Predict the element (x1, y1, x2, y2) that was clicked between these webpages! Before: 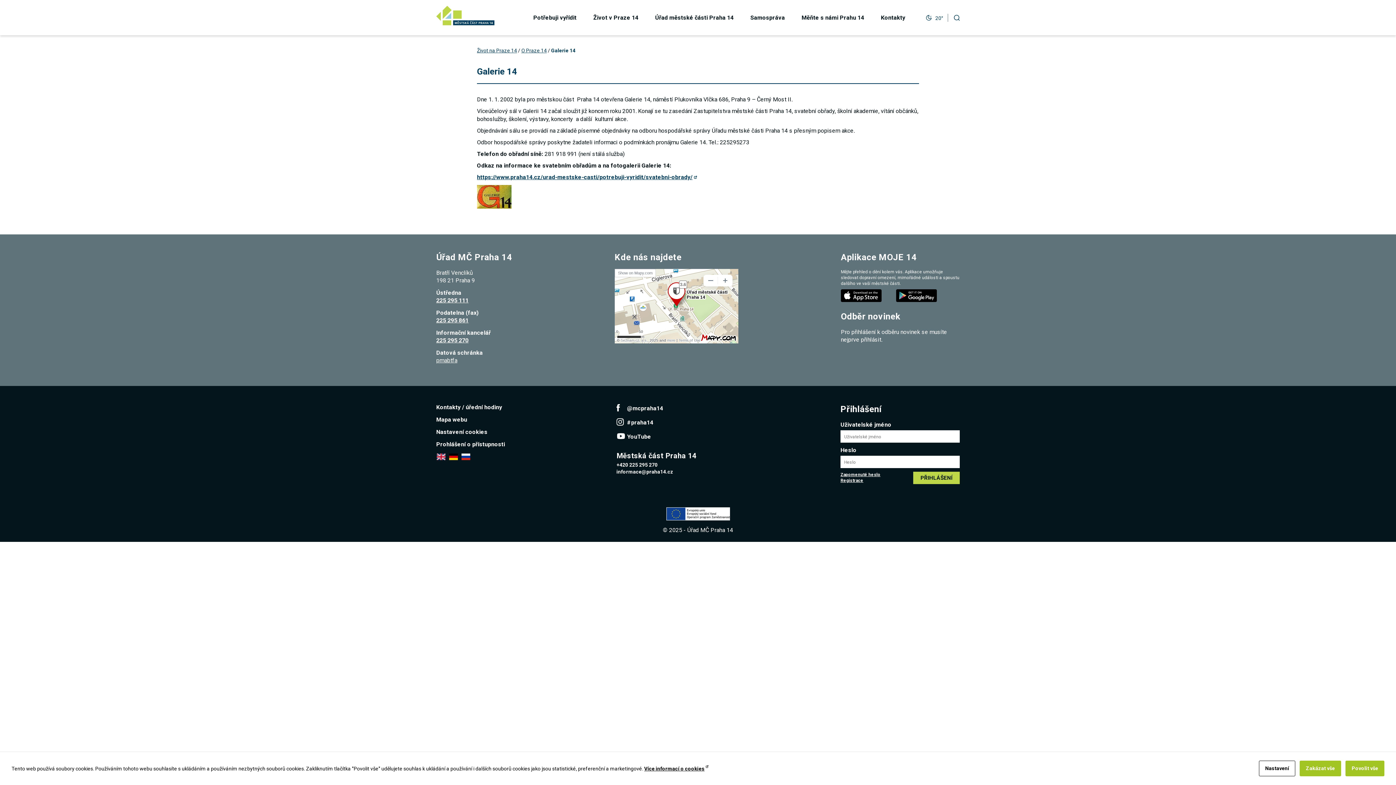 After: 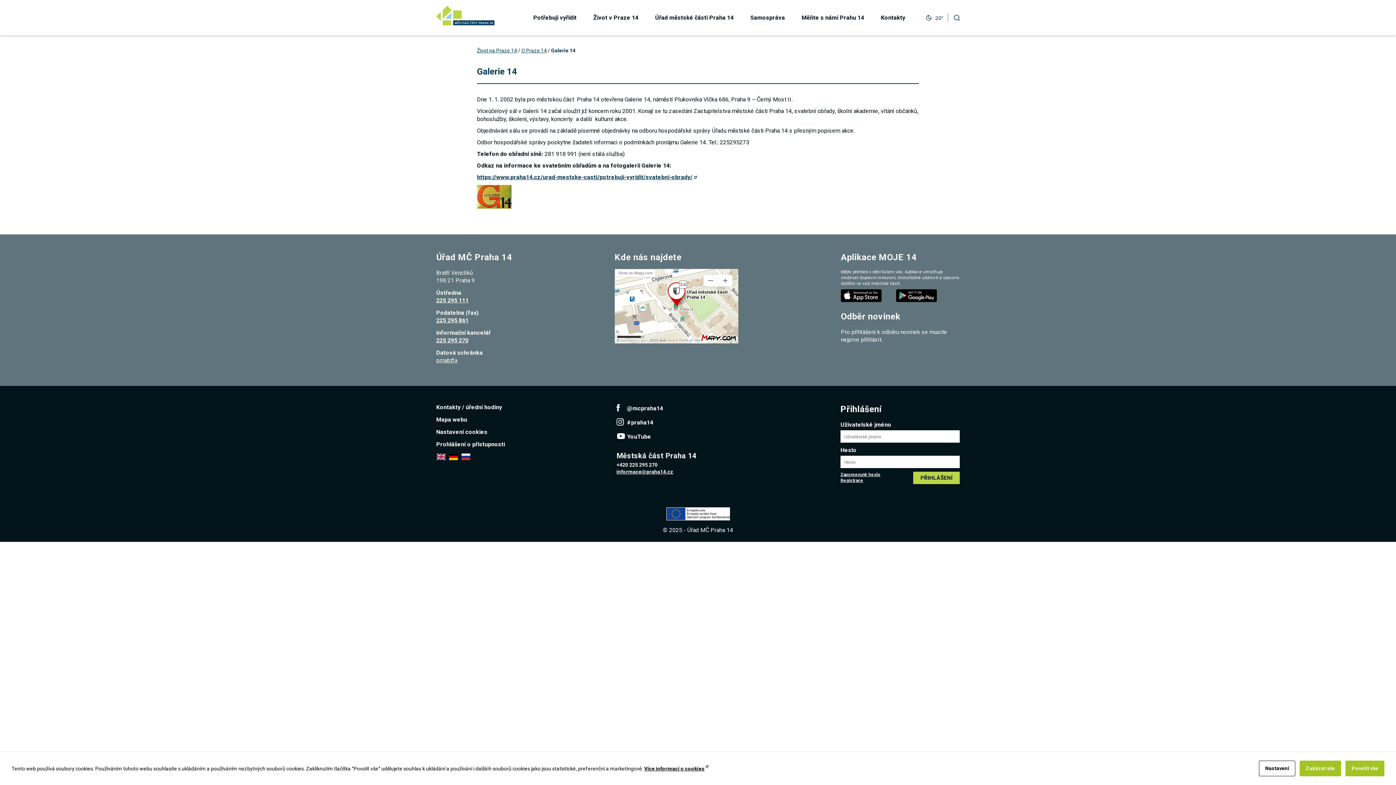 Action: label: informace@praha14.cz bbox: (616, 469, 673, 474)